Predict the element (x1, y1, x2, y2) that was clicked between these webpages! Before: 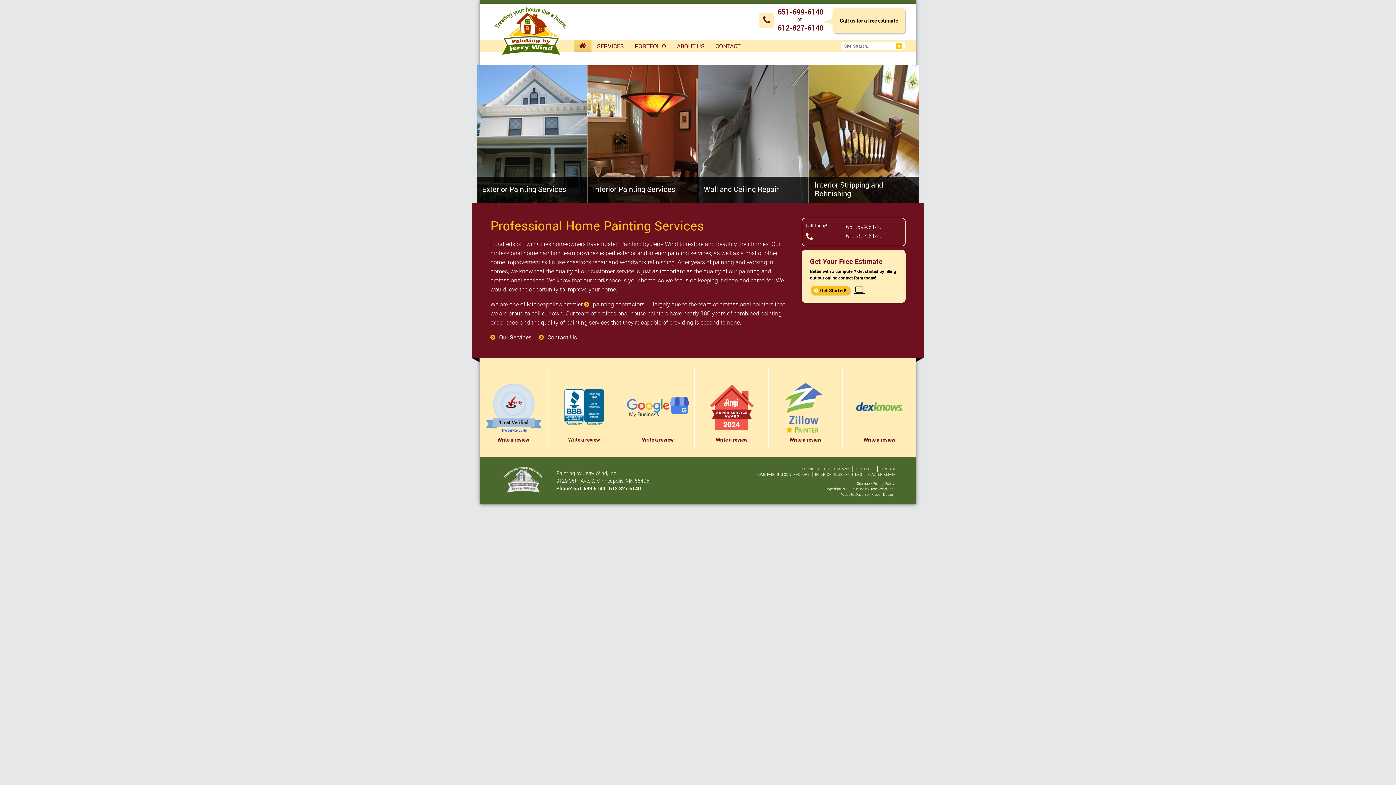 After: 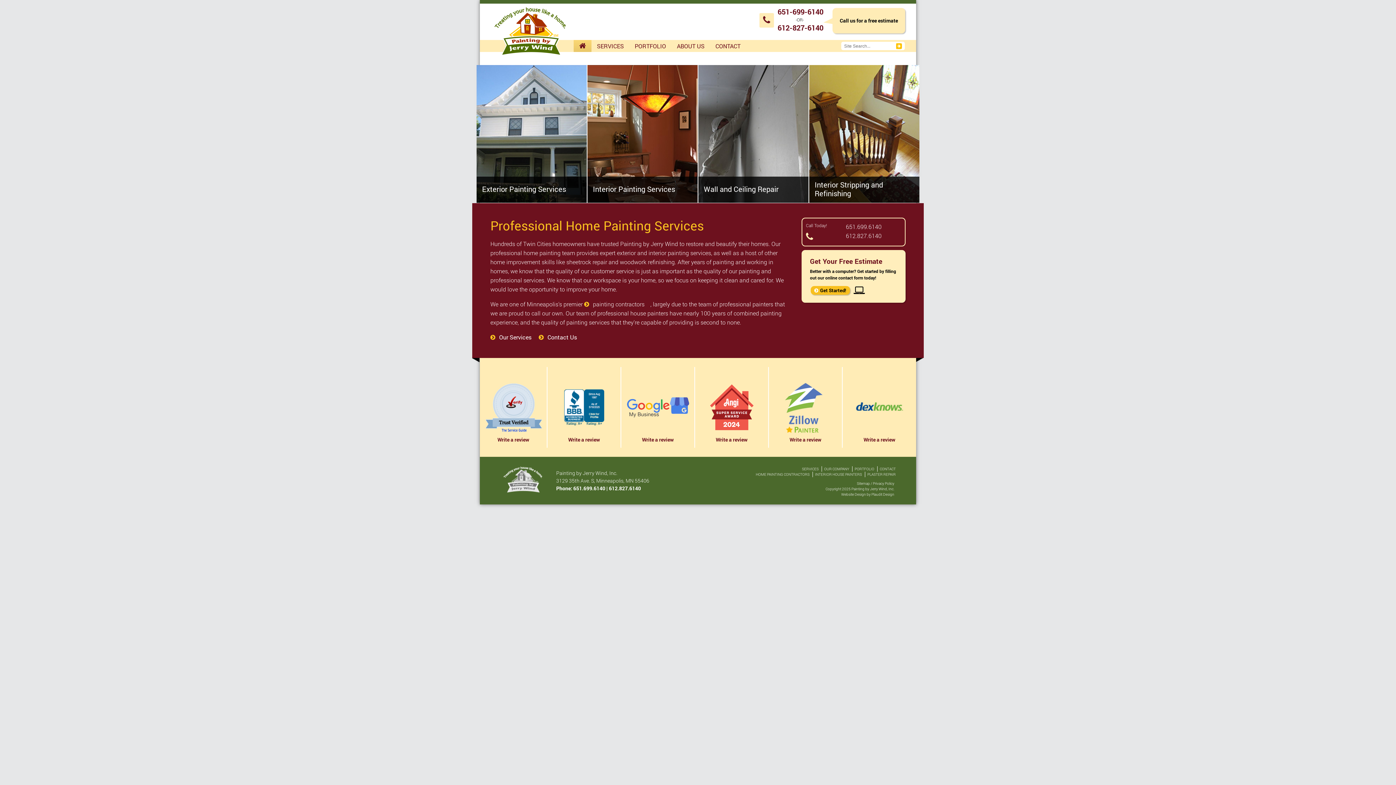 Action: bbox: (625, 374, 690, 440)